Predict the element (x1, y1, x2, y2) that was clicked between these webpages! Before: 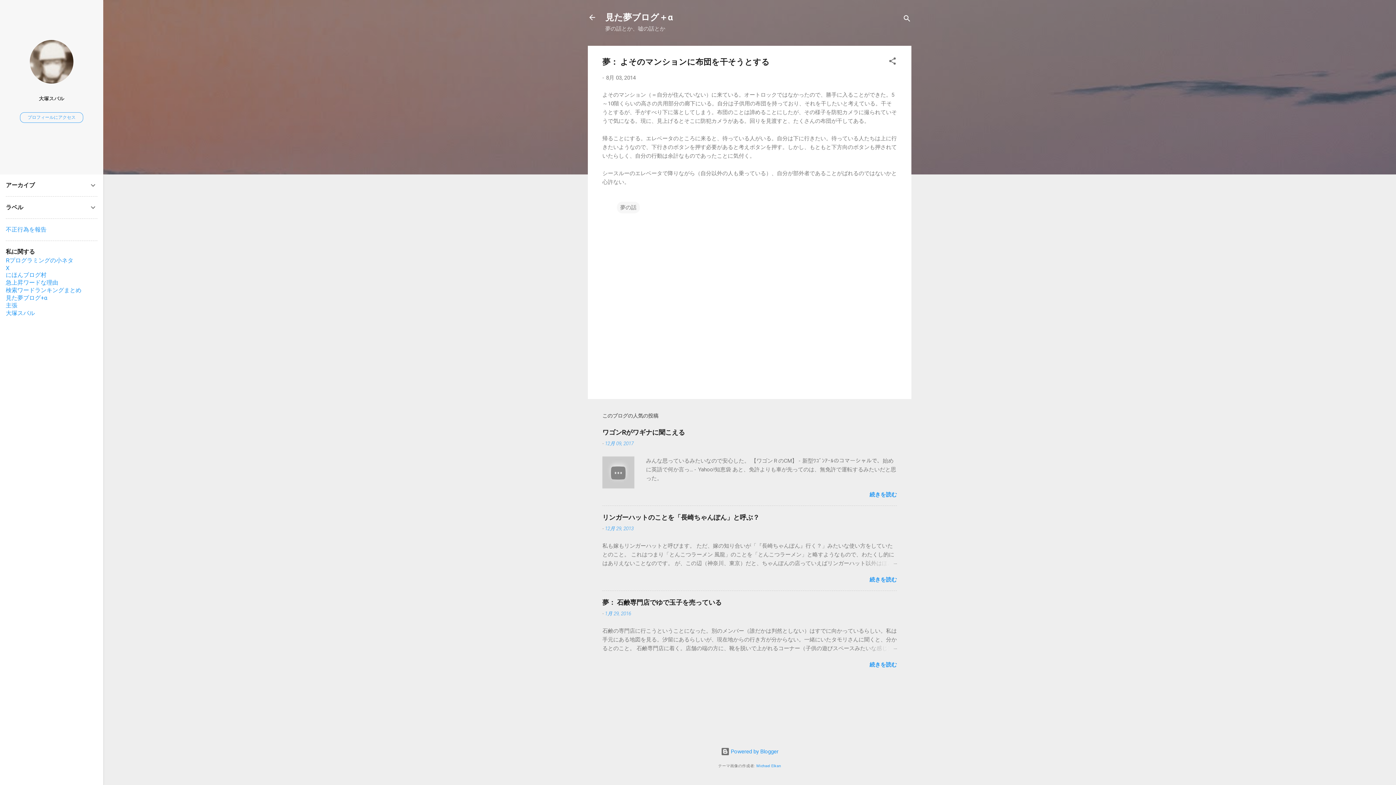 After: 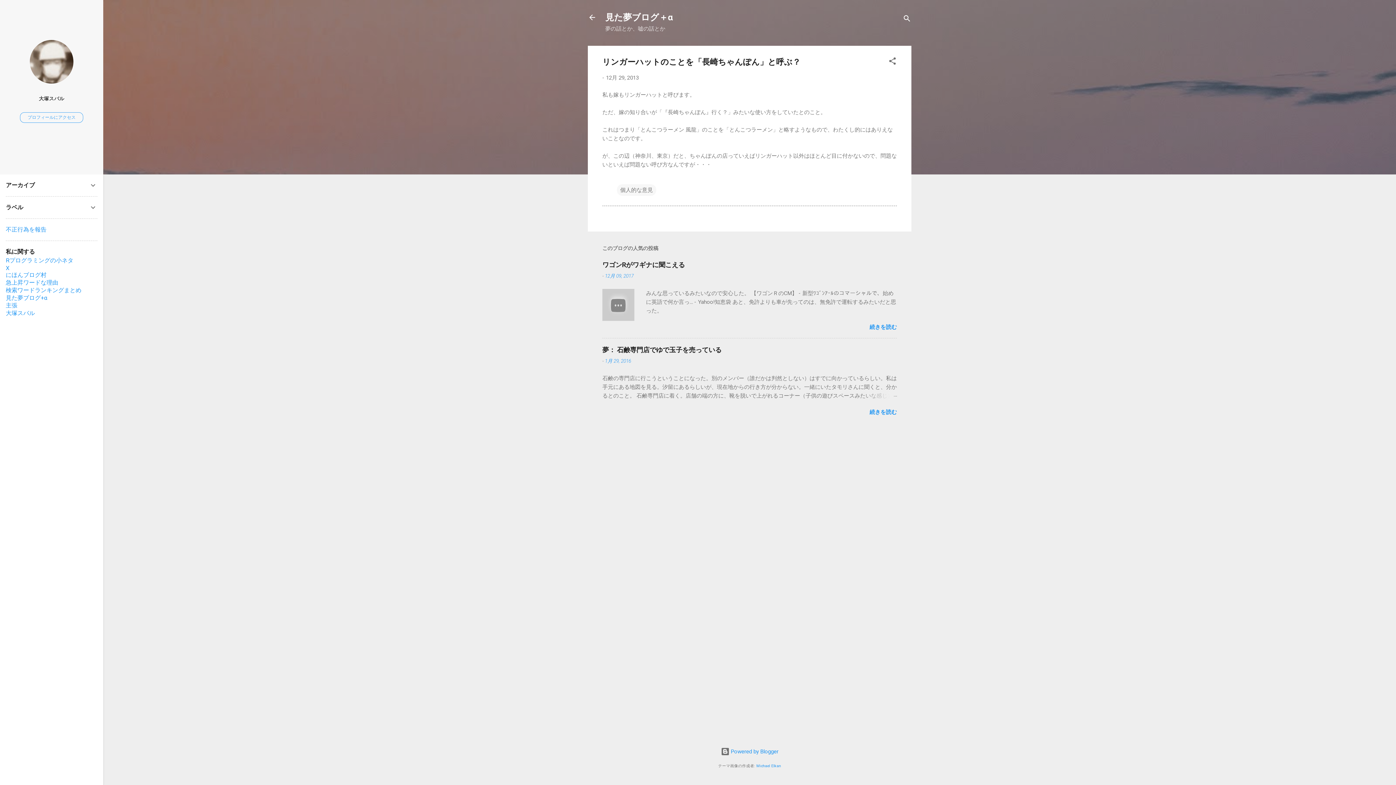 Action: bbox: (862, 559, 897, 568)